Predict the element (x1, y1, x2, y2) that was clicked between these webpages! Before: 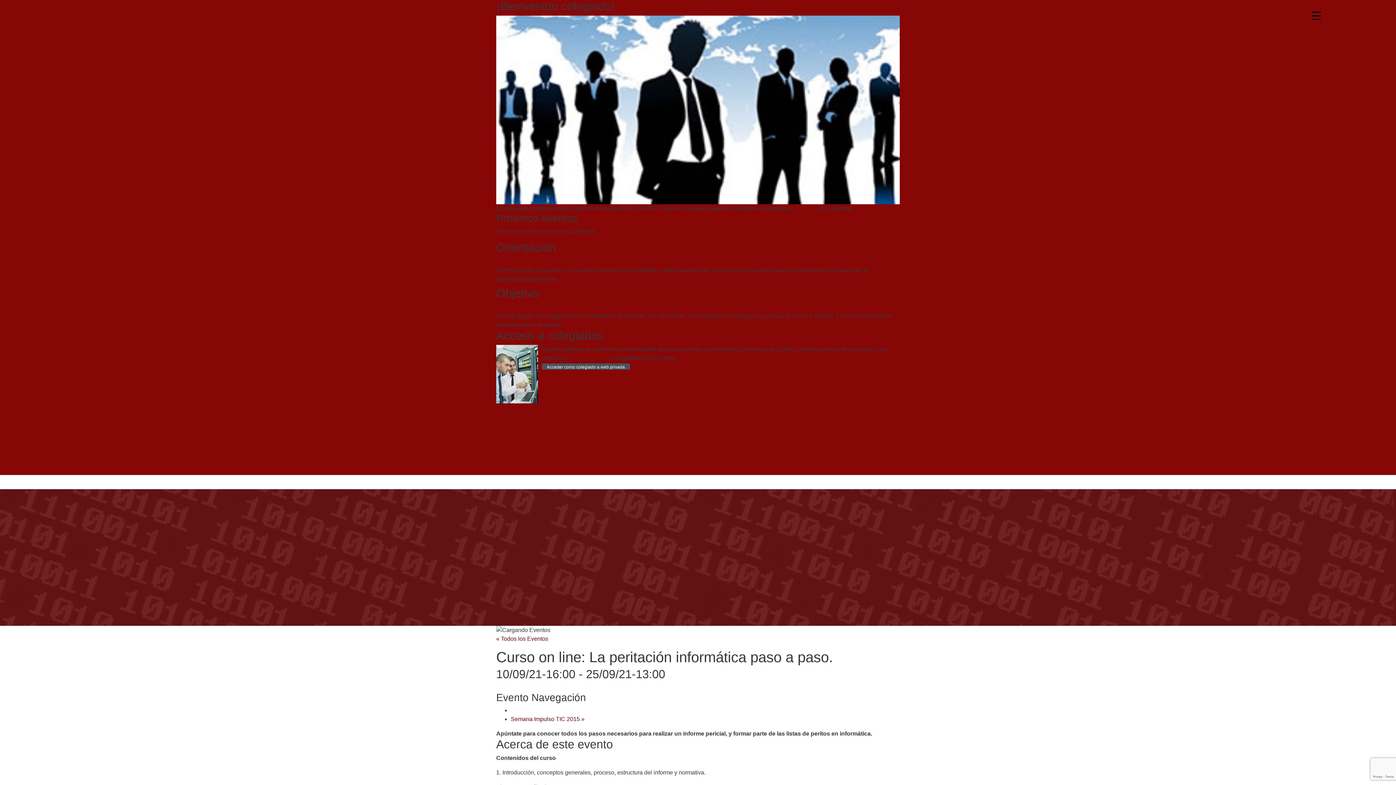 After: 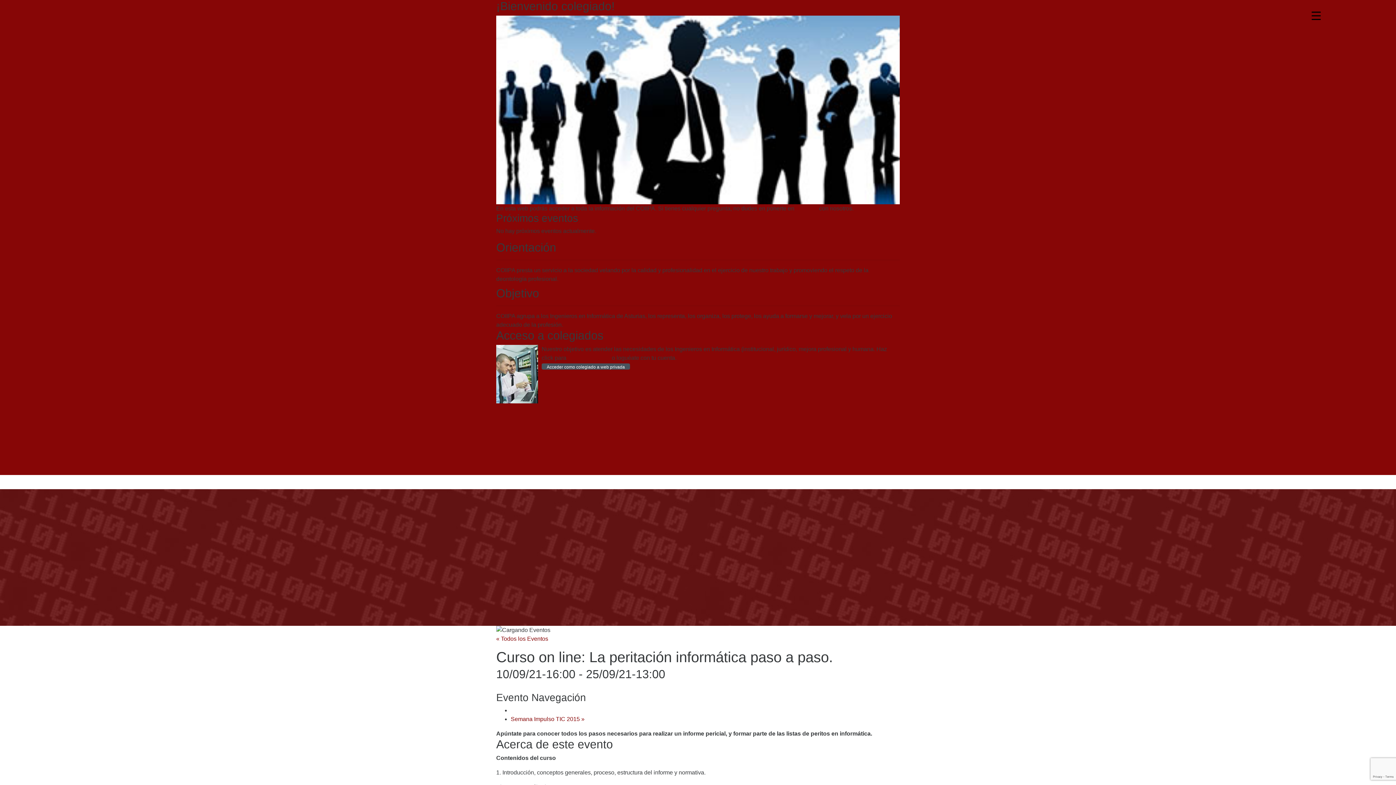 Action: label: Menu Trigger bbox: (1306, 5, 1326, 25)